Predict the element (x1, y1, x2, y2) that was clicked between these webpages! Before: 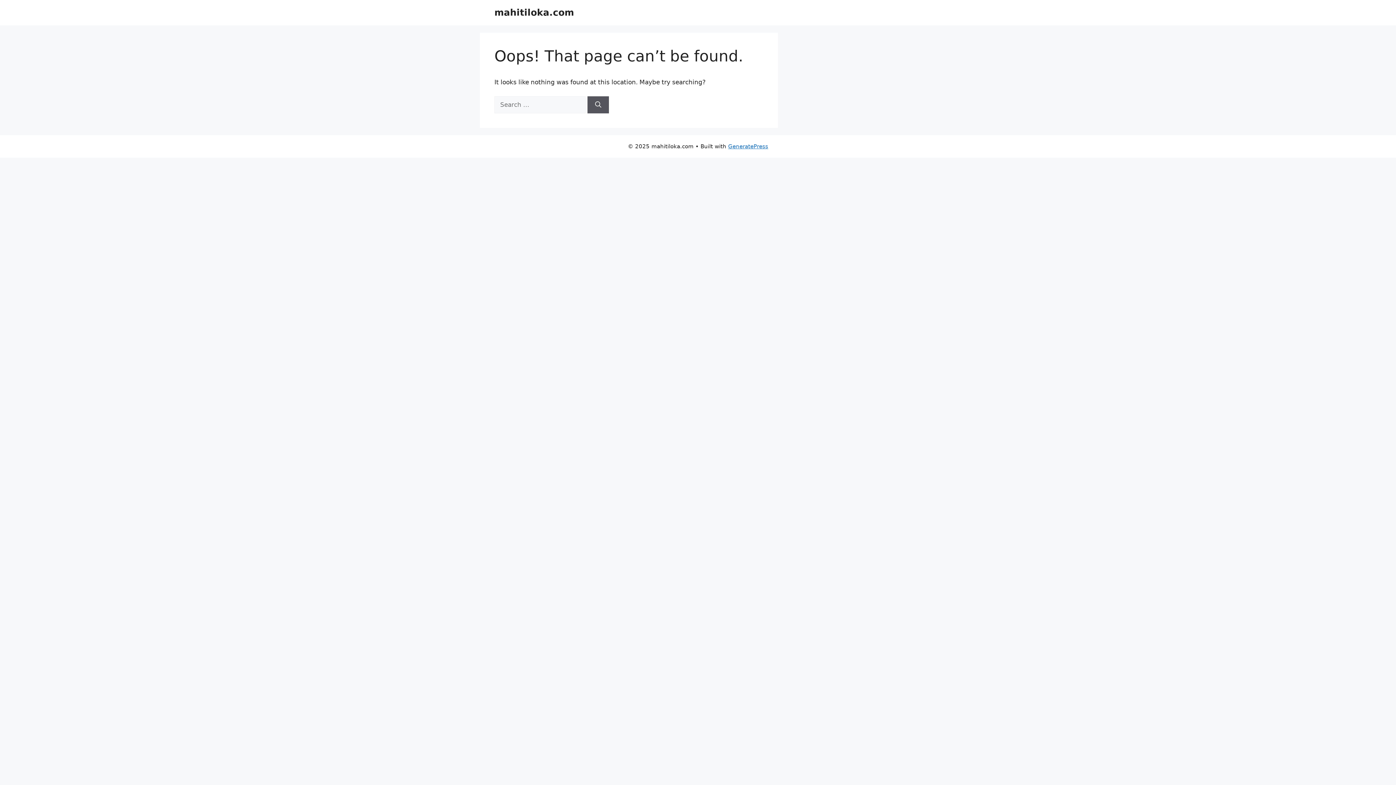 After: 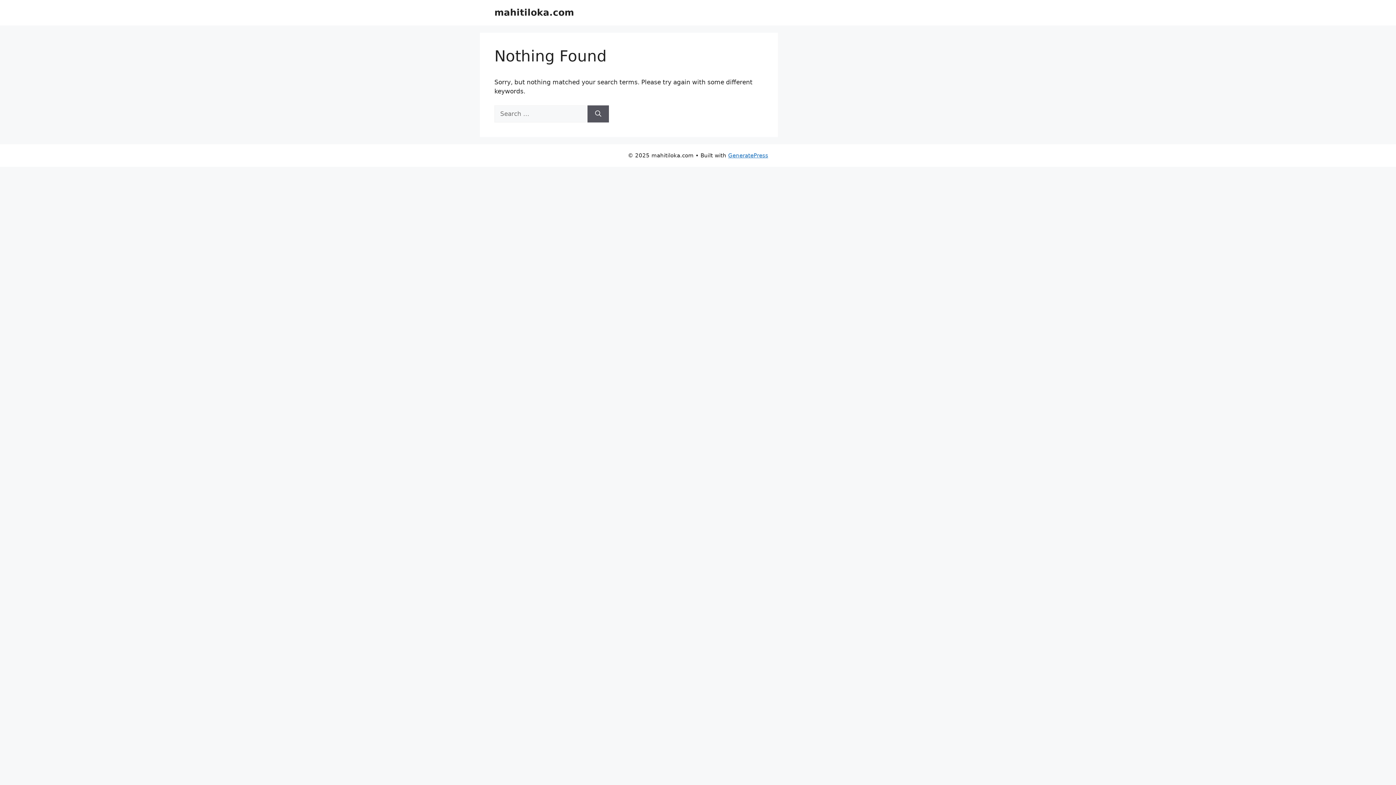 Action: label: Search bbox: (587, 96, 609, 113)